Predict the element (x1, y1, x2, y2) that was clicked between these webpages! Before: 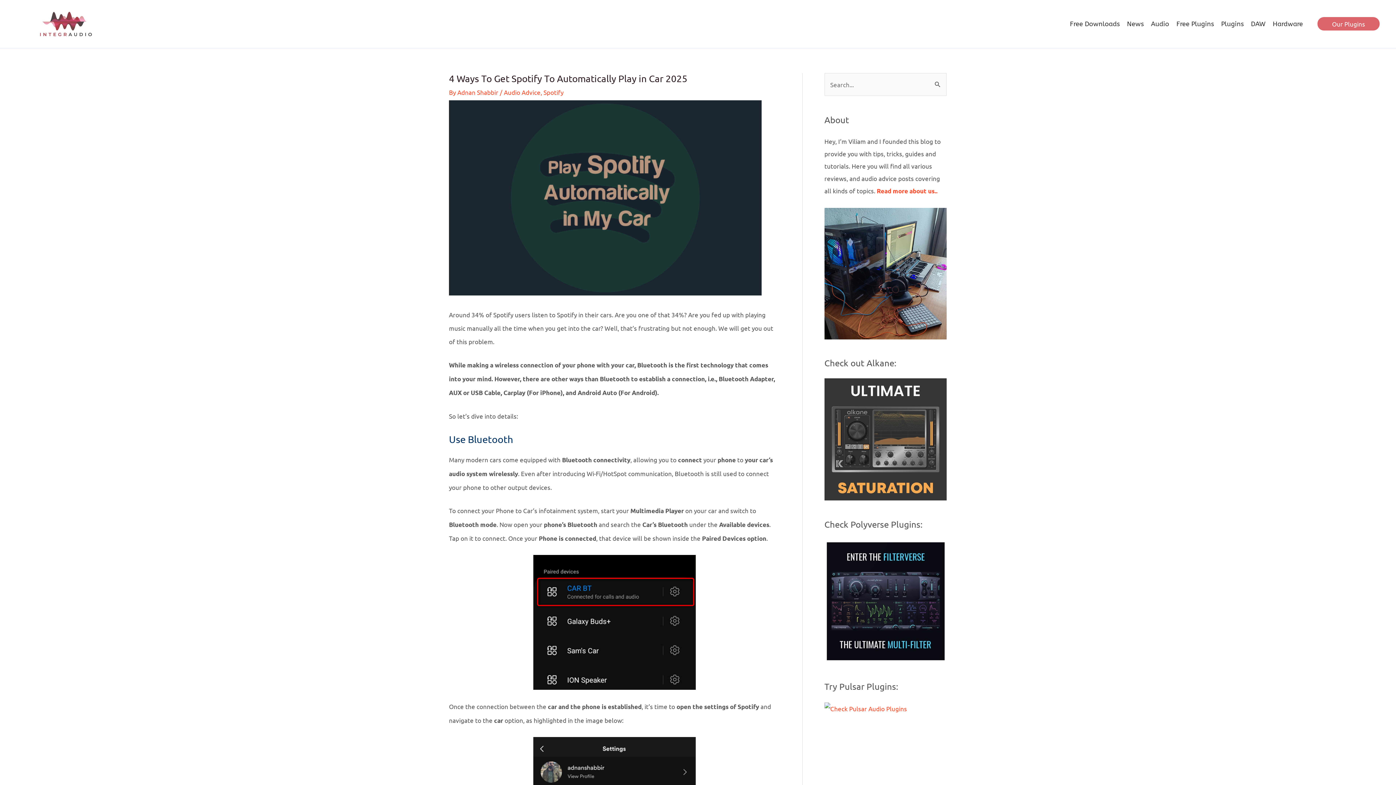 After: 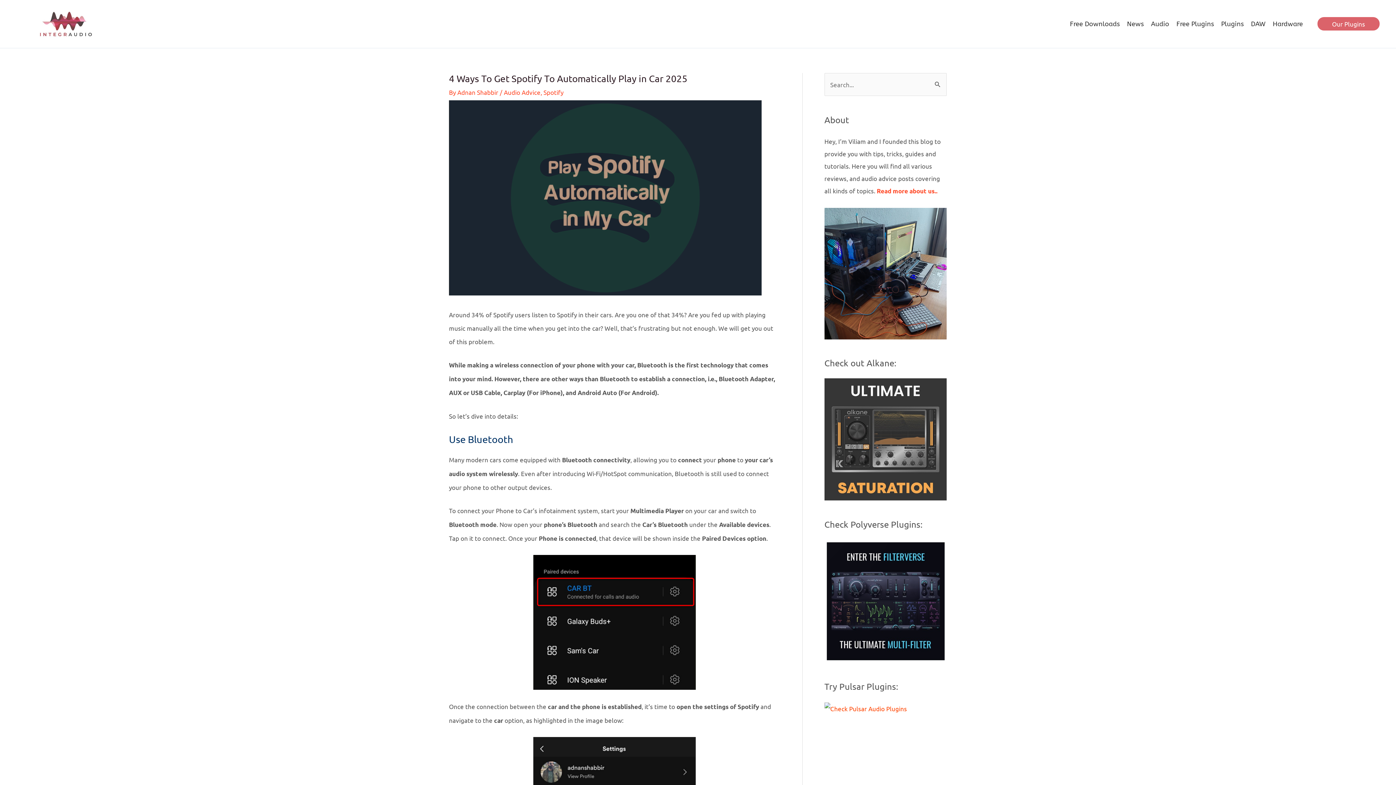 Action: bbox: (824, 704, 907, 711)